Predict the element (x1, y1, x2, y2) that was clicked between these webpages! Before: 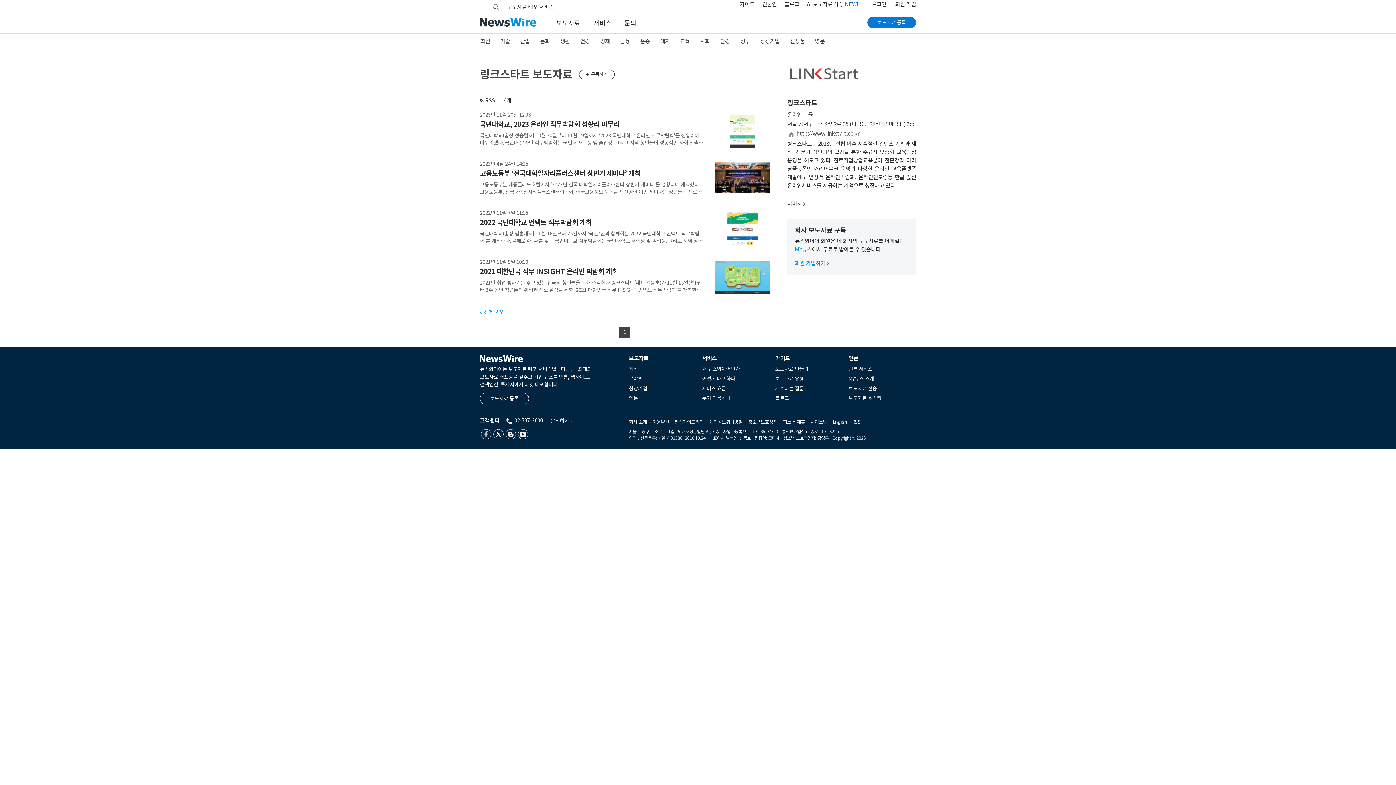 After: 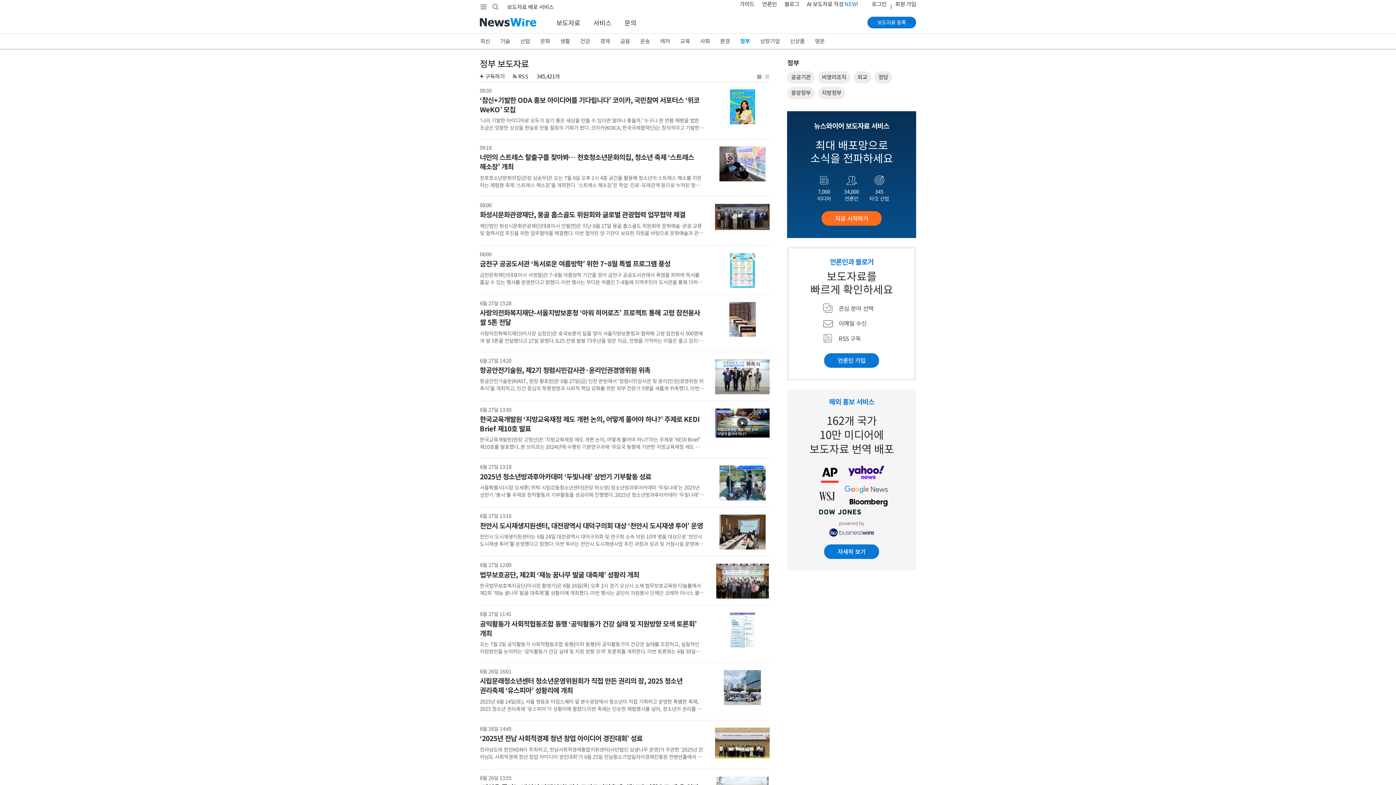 Action: label: 정부 bbox: (735, 33, 755, 49)